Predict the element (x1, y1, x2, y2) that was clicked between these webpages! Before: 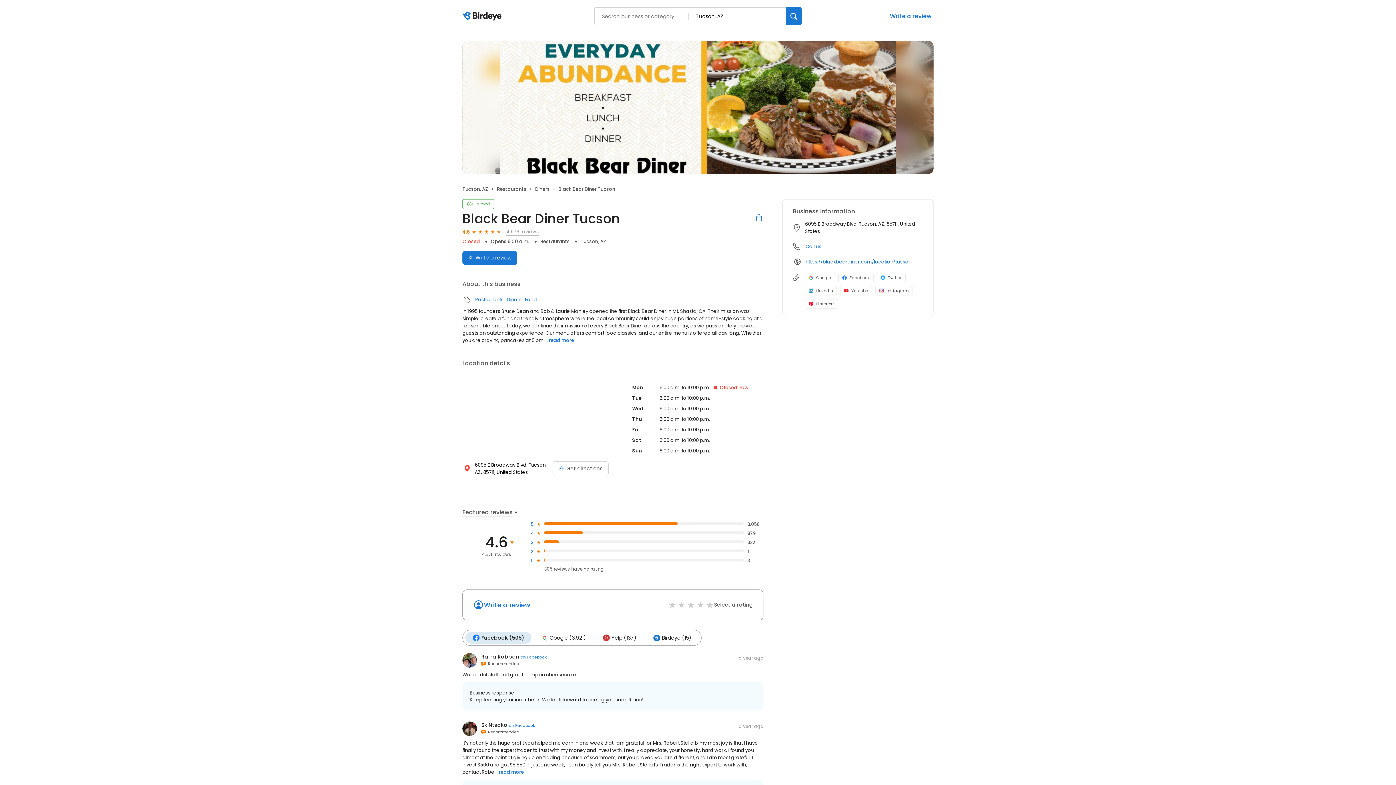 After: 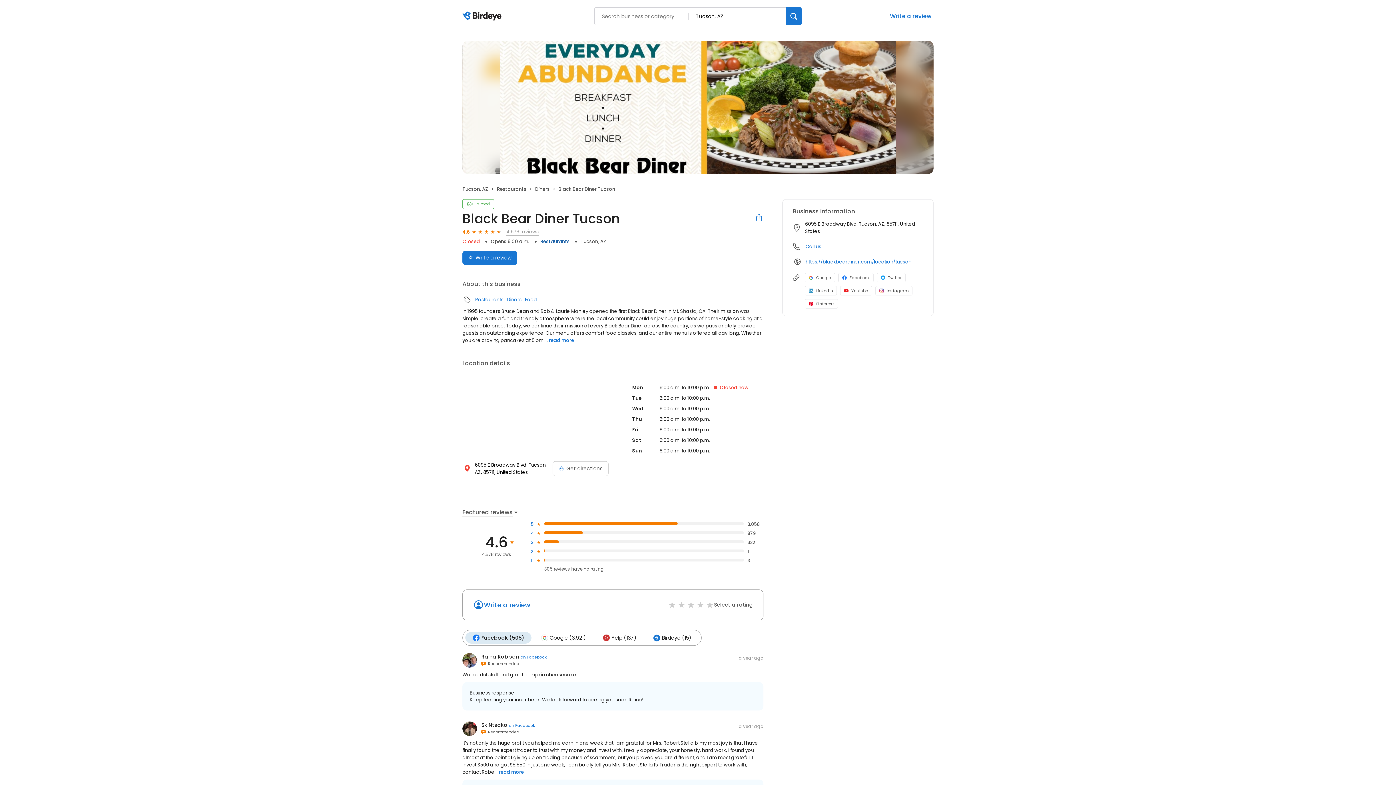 Action: bbox: (540, 238, 569, 245) label: Restaurants